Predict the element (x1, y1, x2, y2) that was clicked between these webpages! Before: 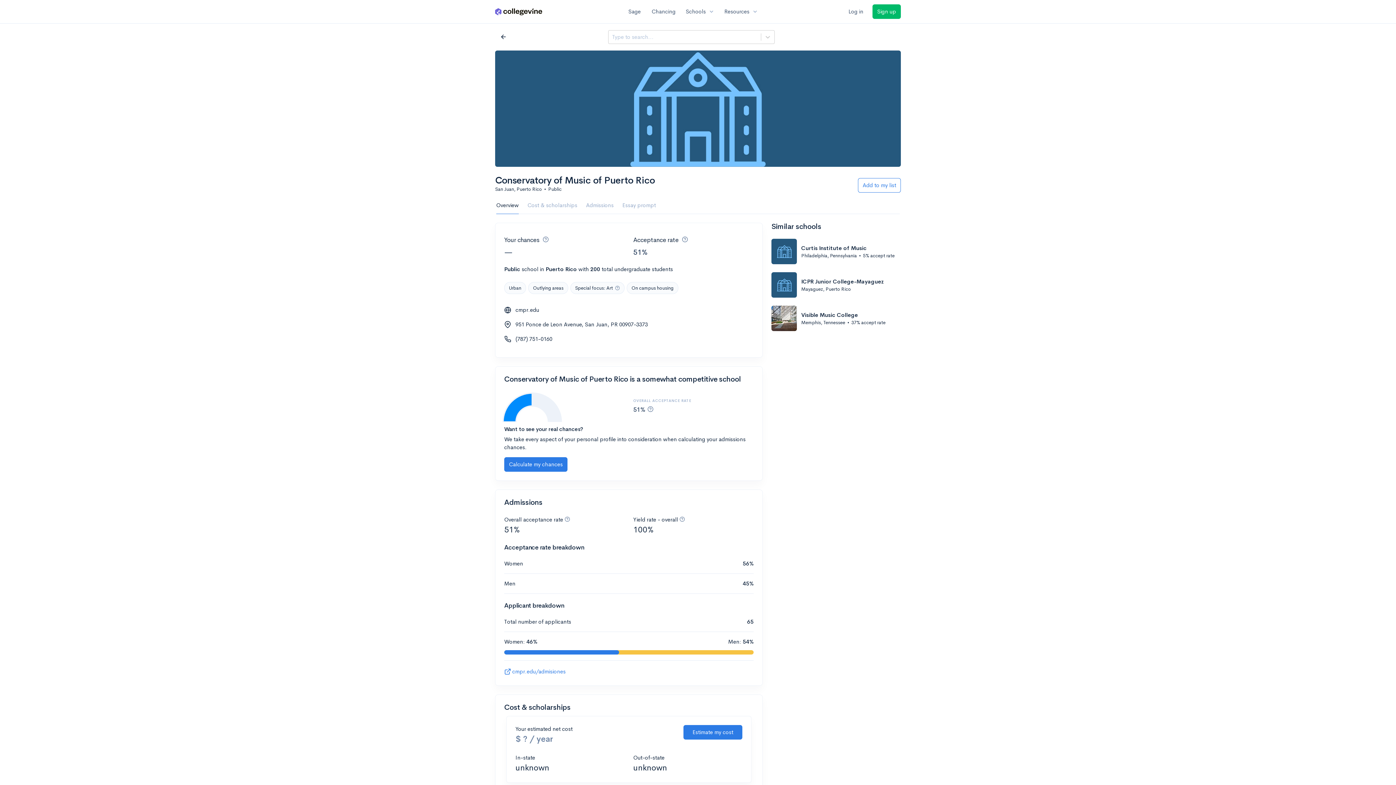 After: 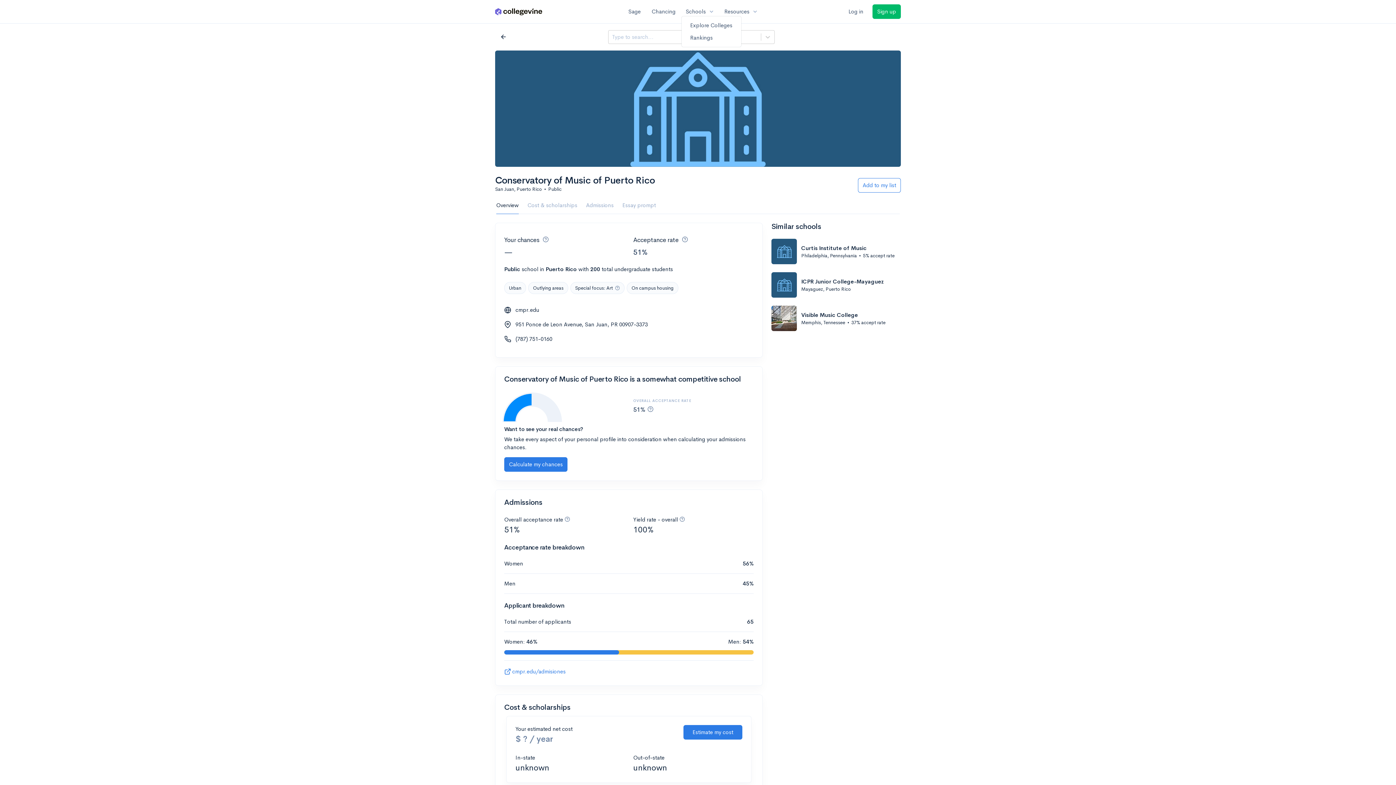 Action: label: Schools
expand_more bbox: (681, 7, 719, 16)